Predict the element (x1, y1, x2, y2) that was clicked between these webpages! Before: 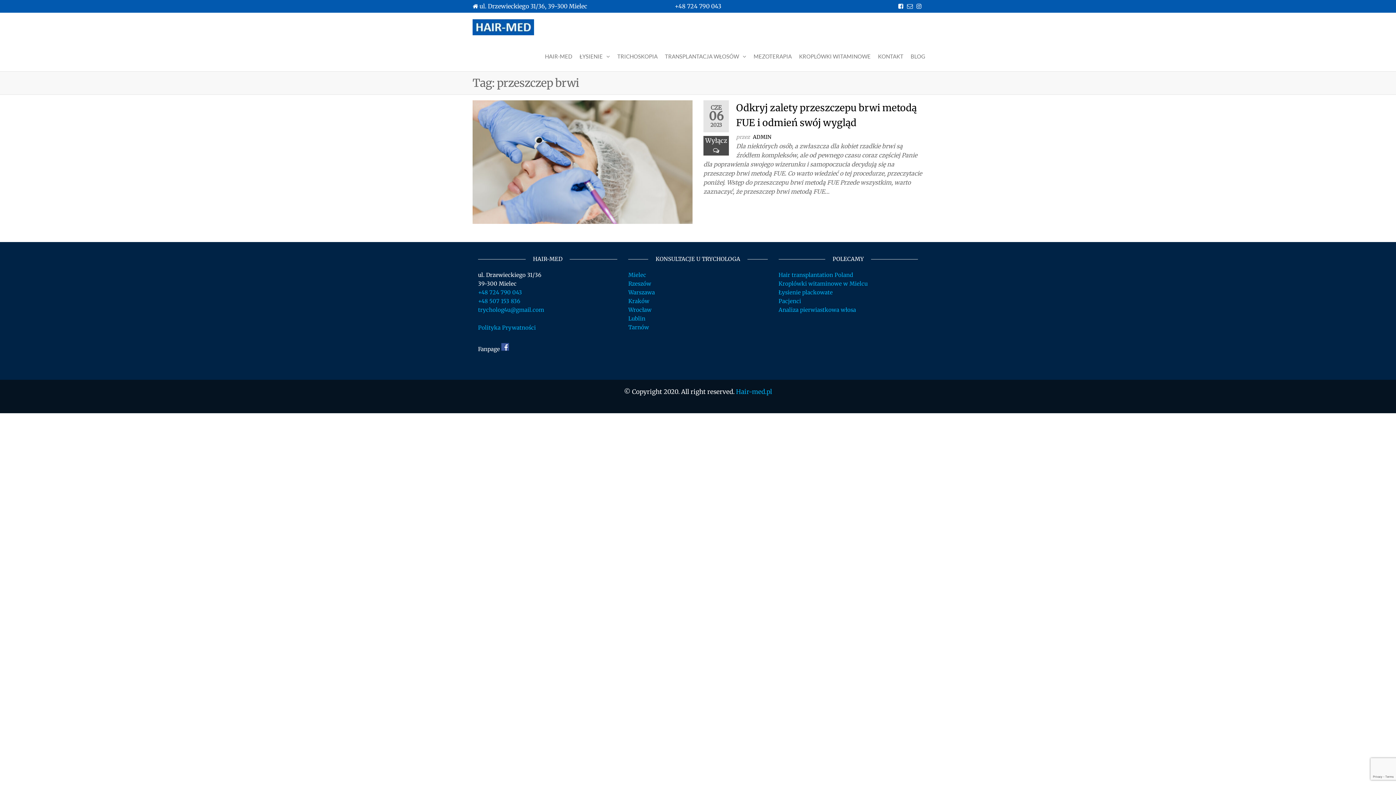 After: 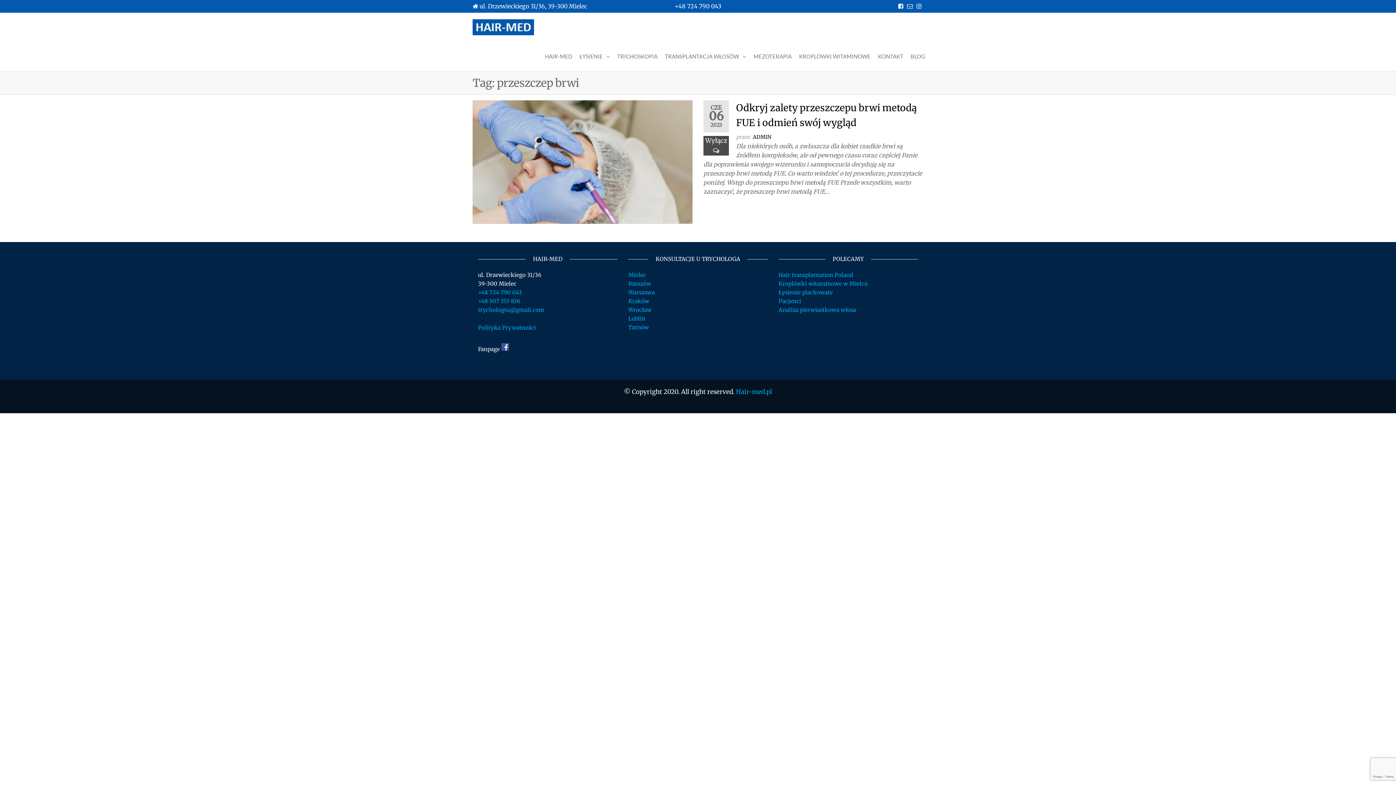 Action: label: Lublin bbox: (628, 315, 645, 322)